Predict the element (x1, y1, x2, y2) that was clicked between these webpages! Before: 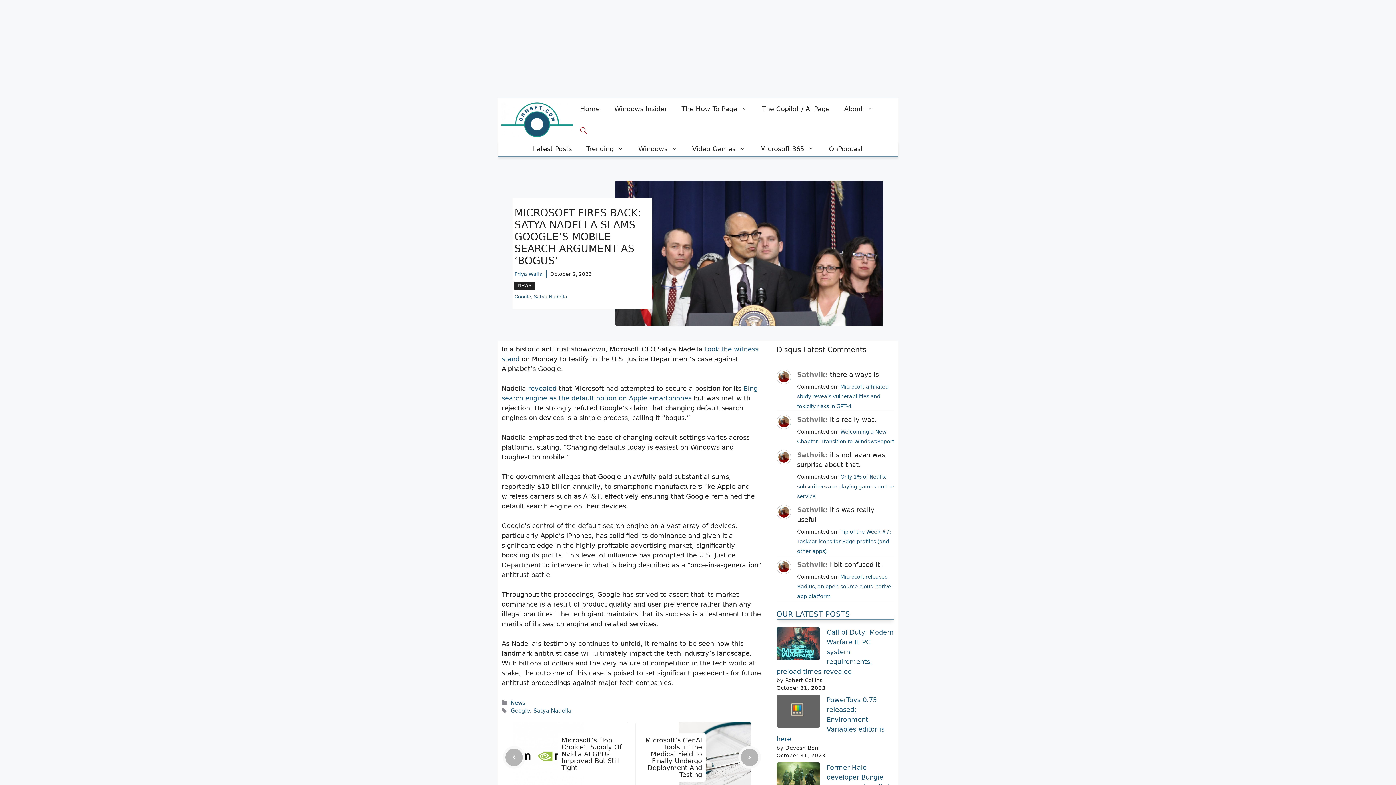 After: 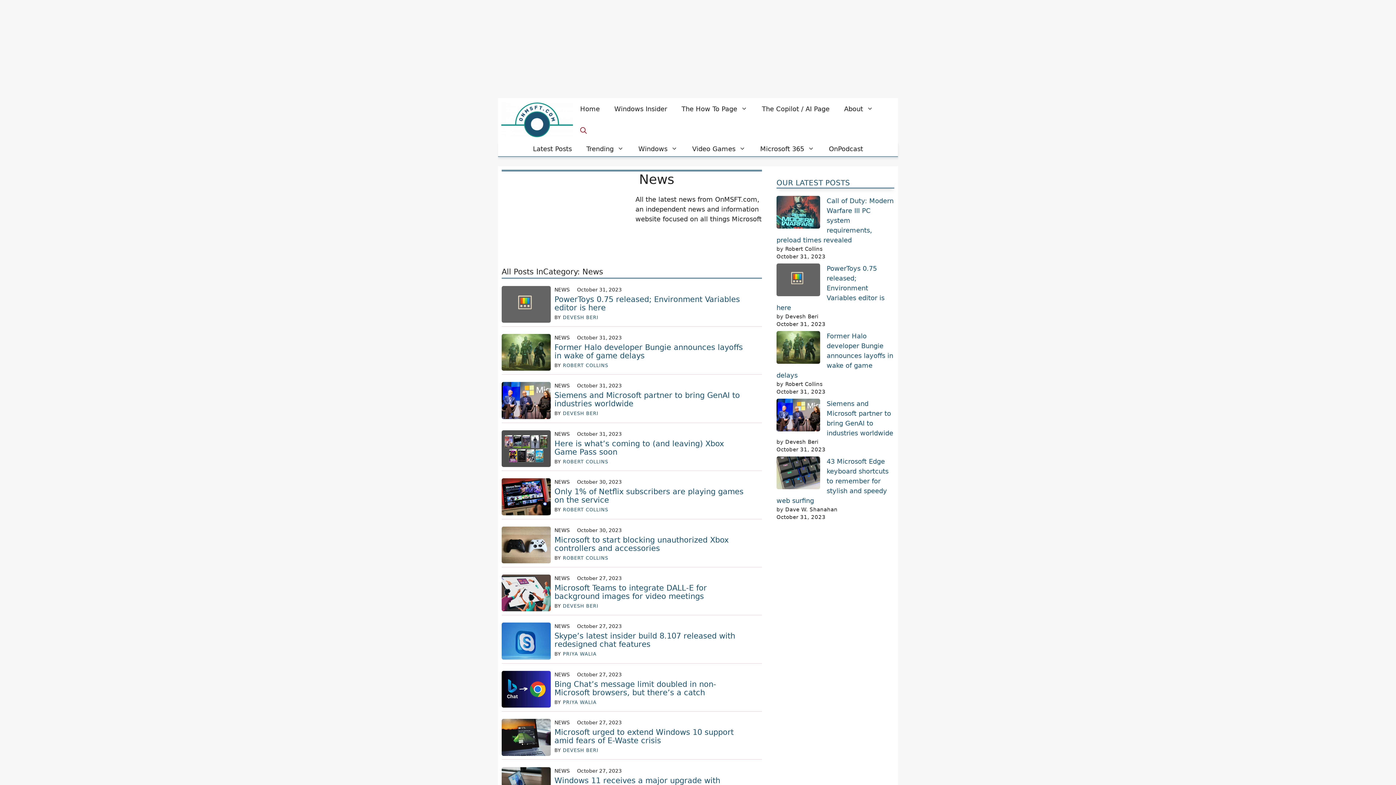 Action: bbox: (514, 281, 535, 289) label: NEWS